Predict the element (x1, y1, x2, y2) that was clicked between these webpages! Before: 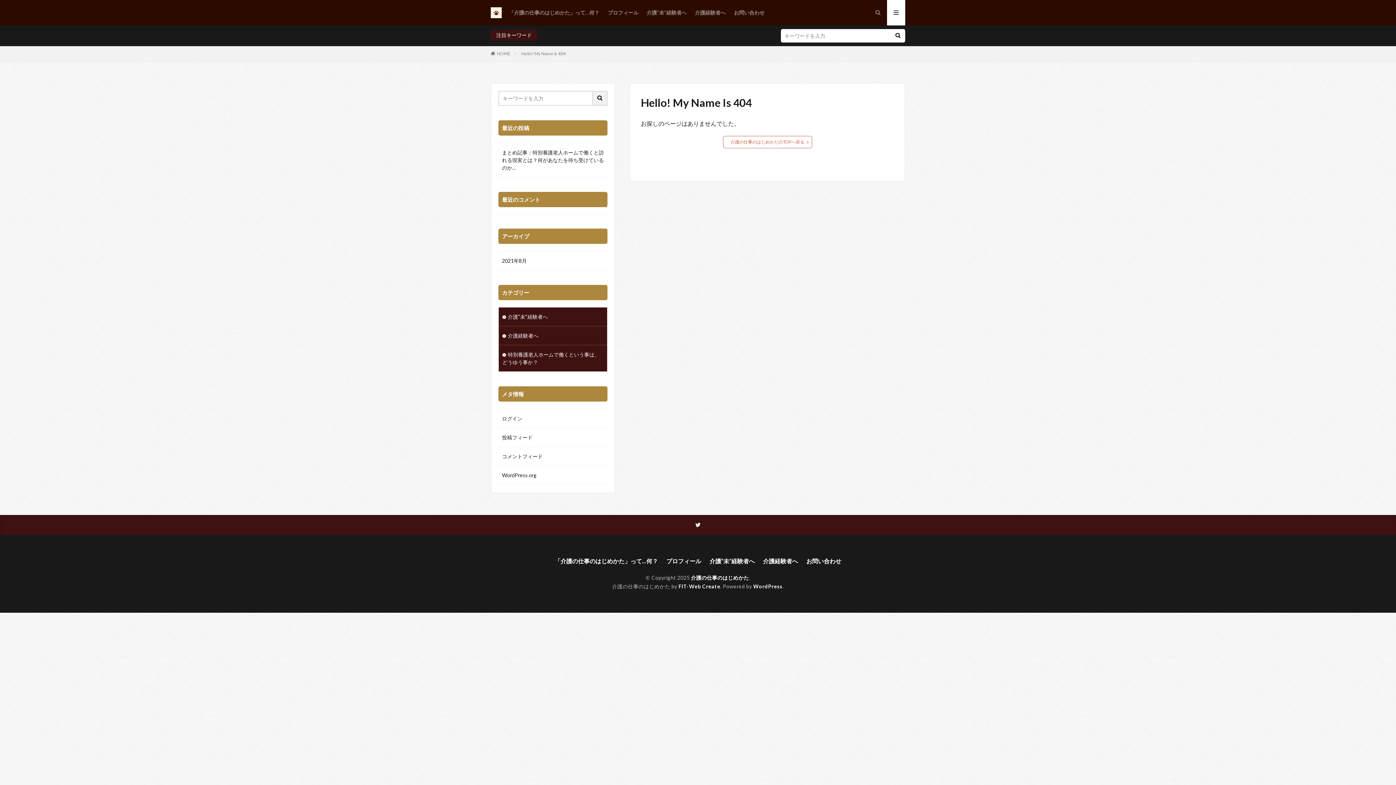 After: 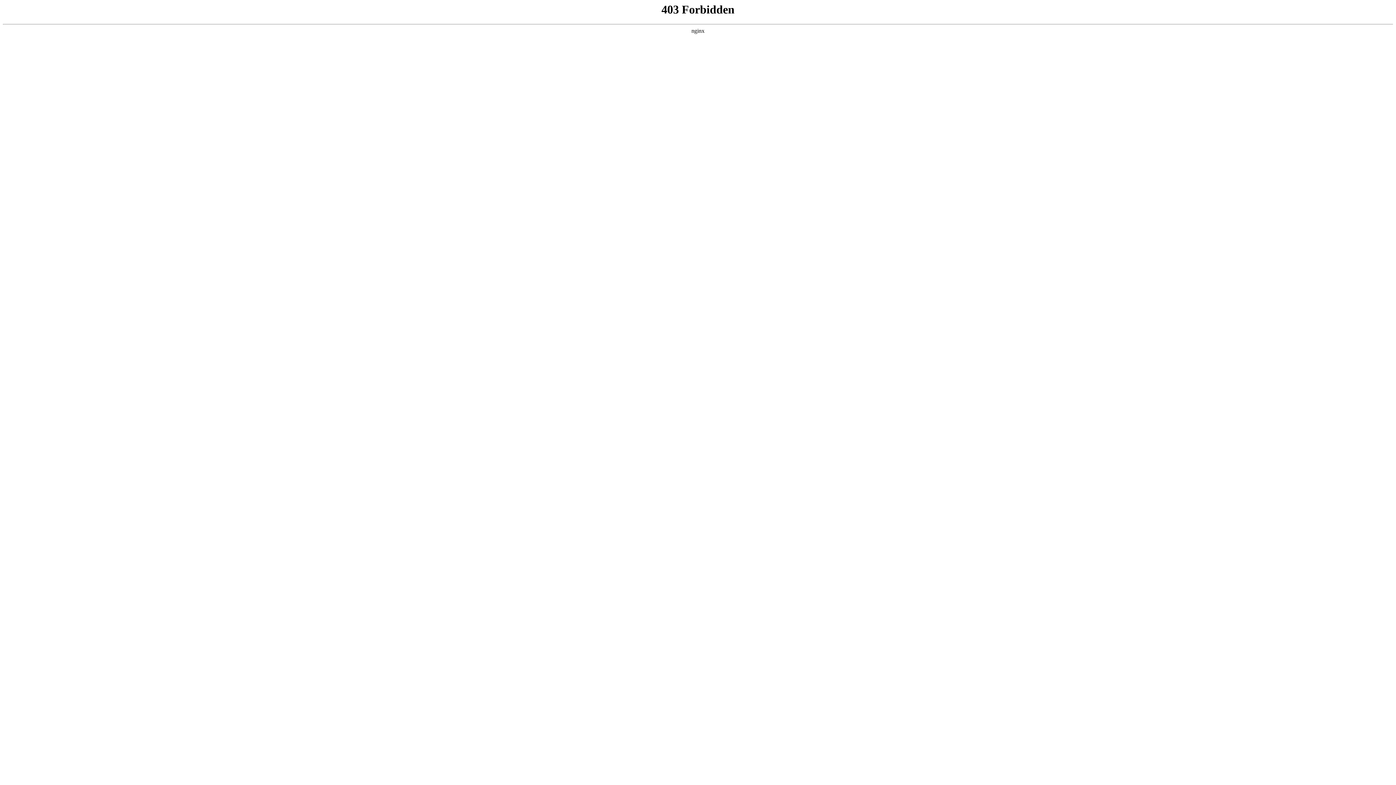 Action: bbox: (498, 466, 607, 485) label: WordPress.org